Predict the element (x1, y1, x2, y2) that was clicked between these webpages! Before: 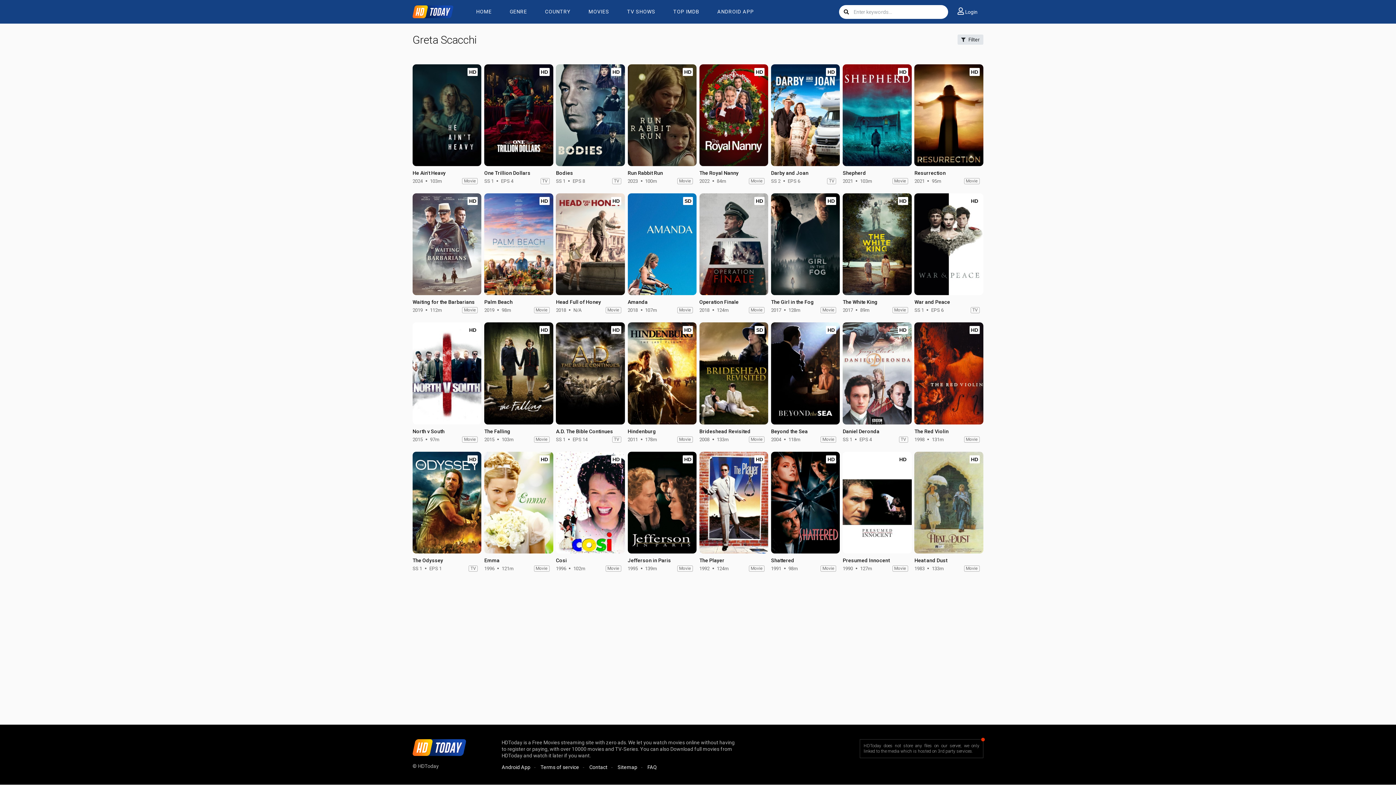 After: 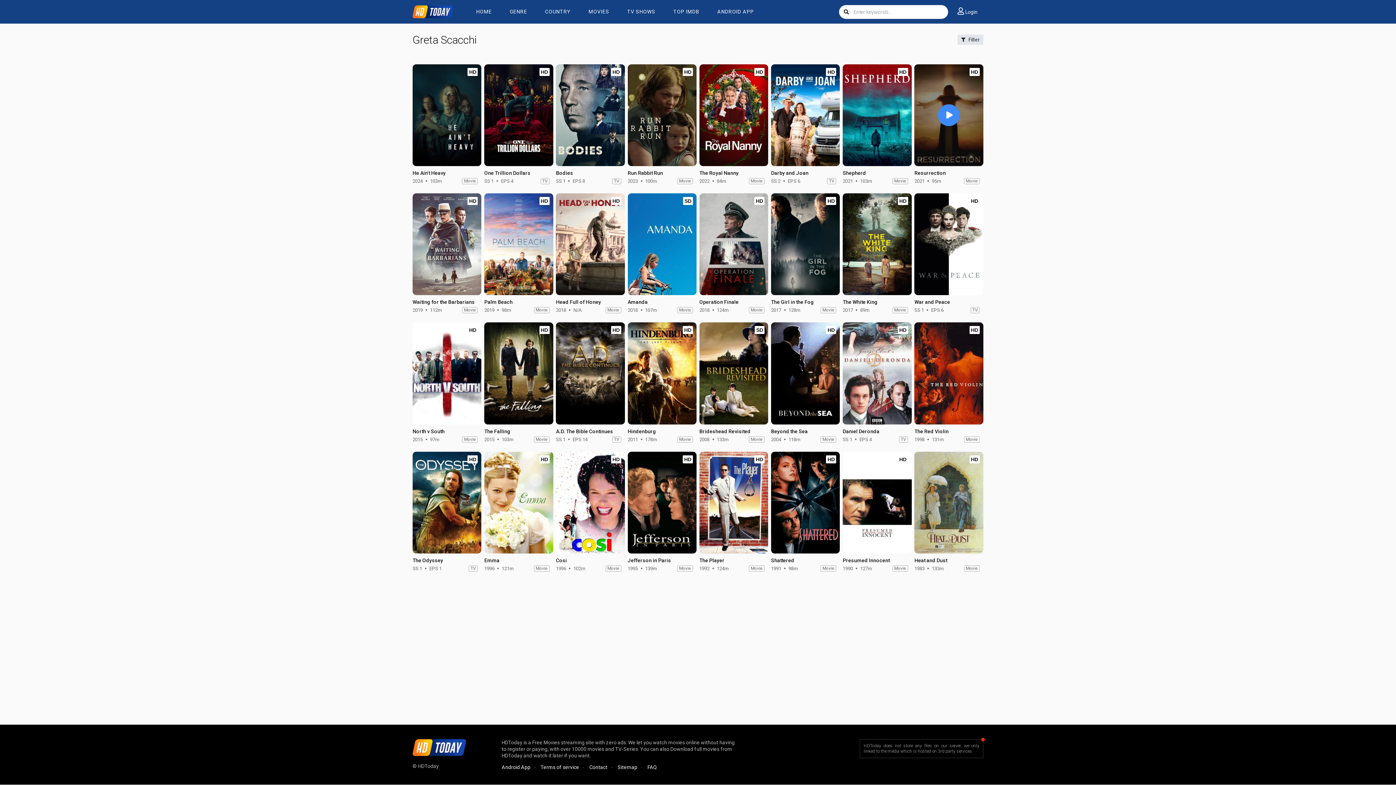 Action: bbox: (914, 64, 983, 166)